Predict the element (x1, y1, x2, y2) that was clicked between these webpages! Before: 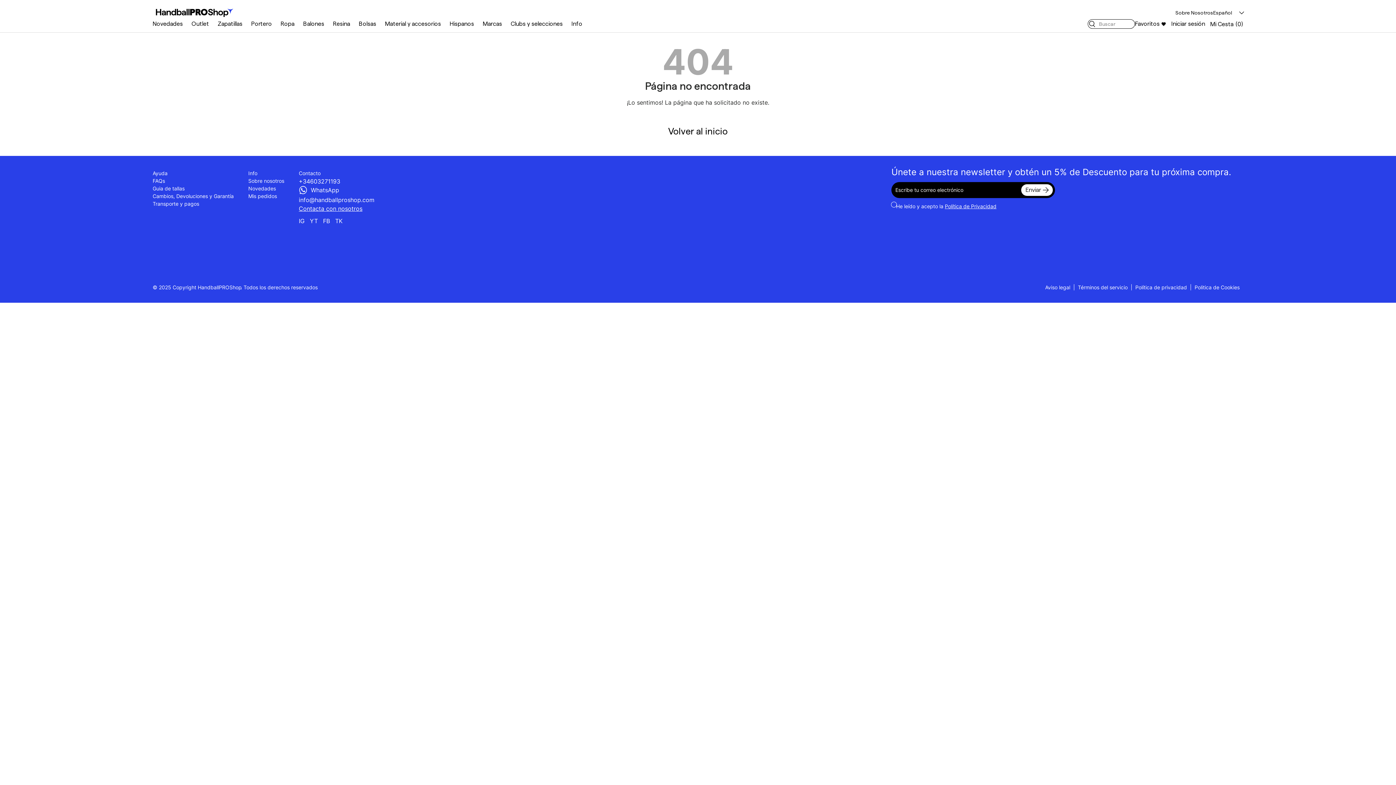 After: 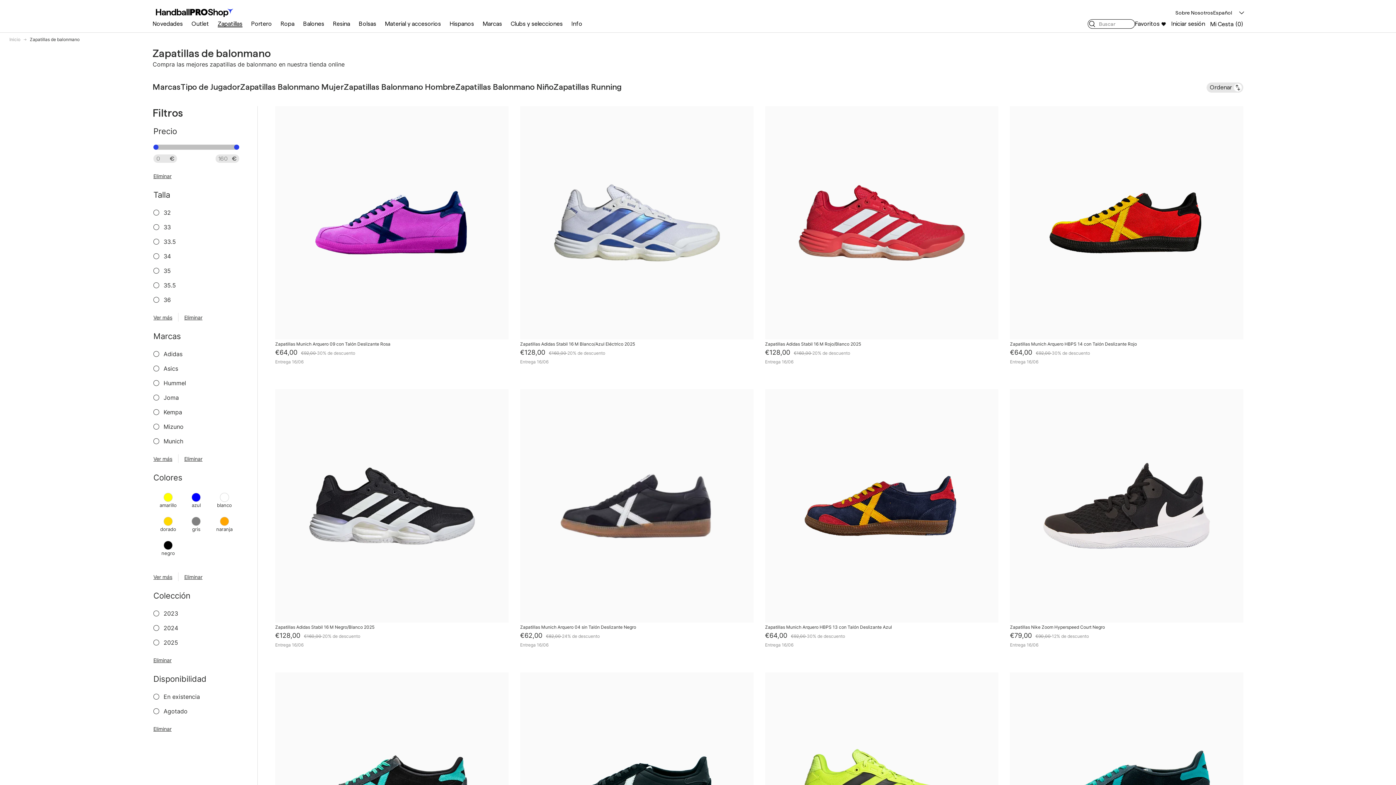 Action: label: Zapatillas bbox: (217, 20, 242, 27)